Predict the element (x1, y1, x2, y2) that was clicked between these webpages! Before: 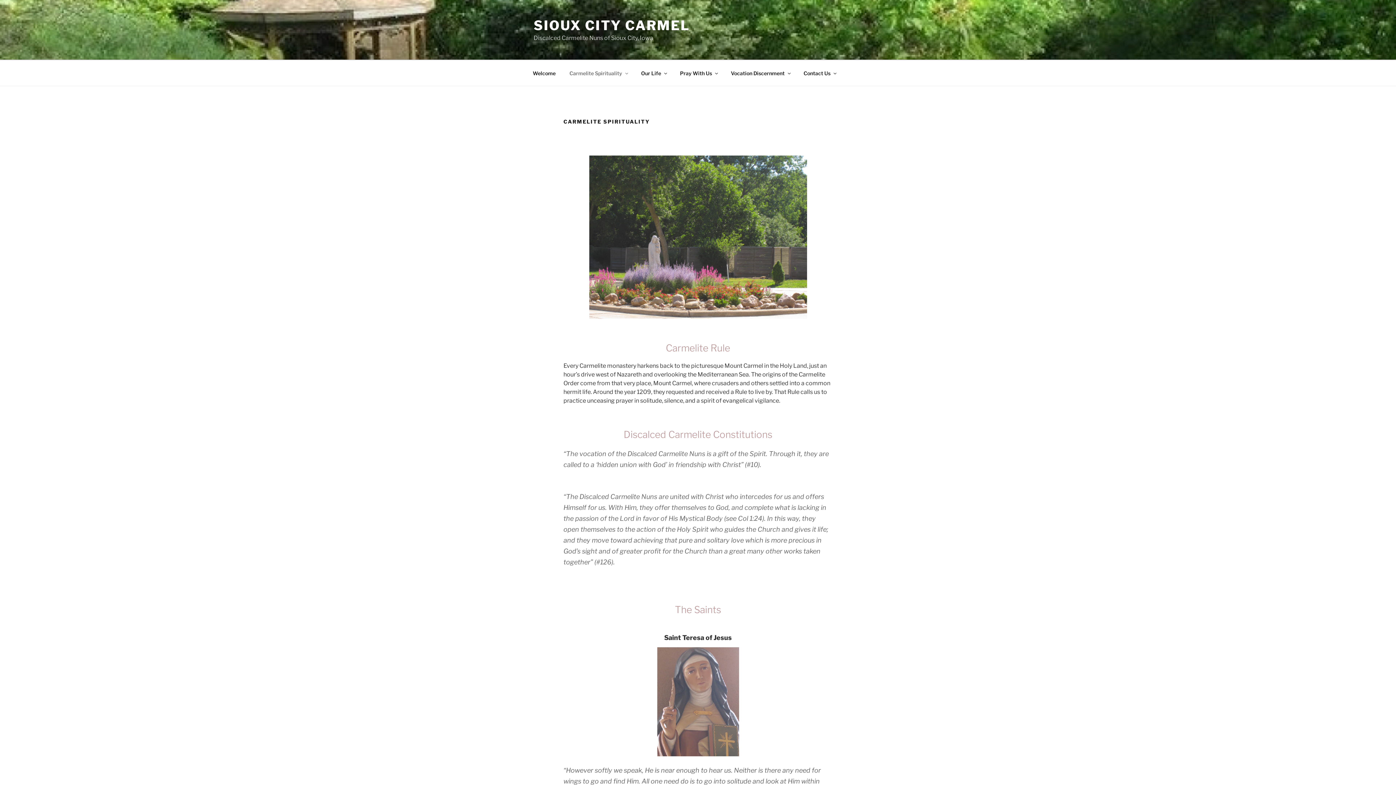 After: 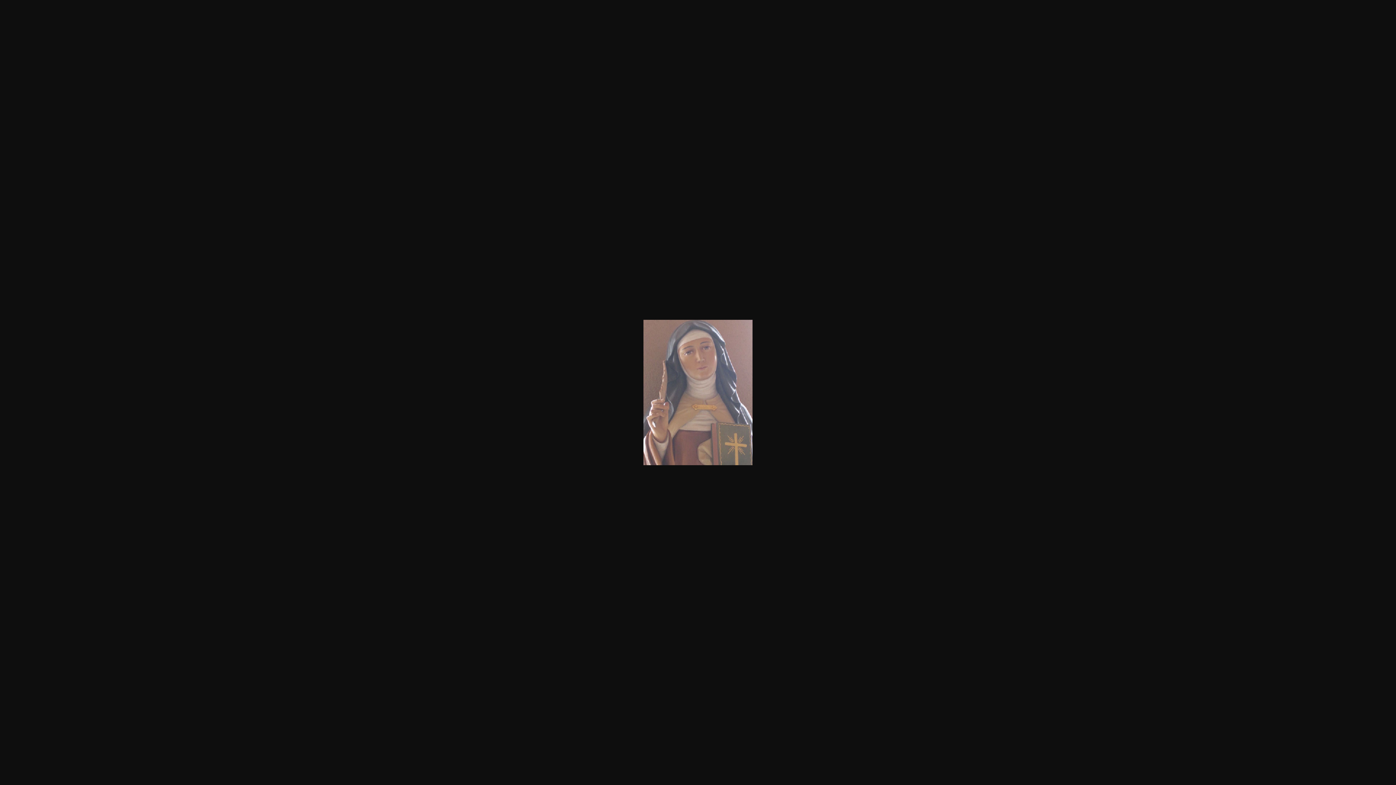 Action: bbox: (657, 647, 739, 756)